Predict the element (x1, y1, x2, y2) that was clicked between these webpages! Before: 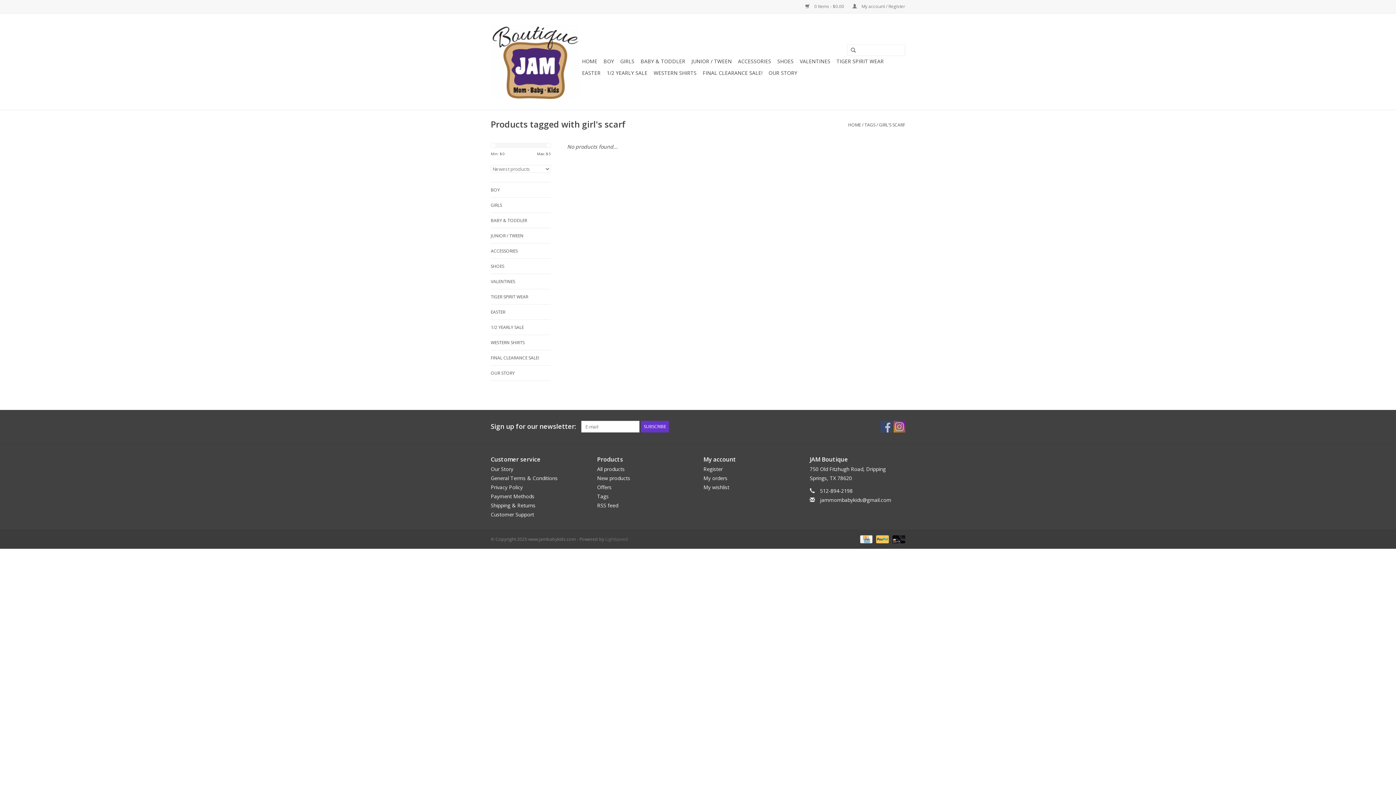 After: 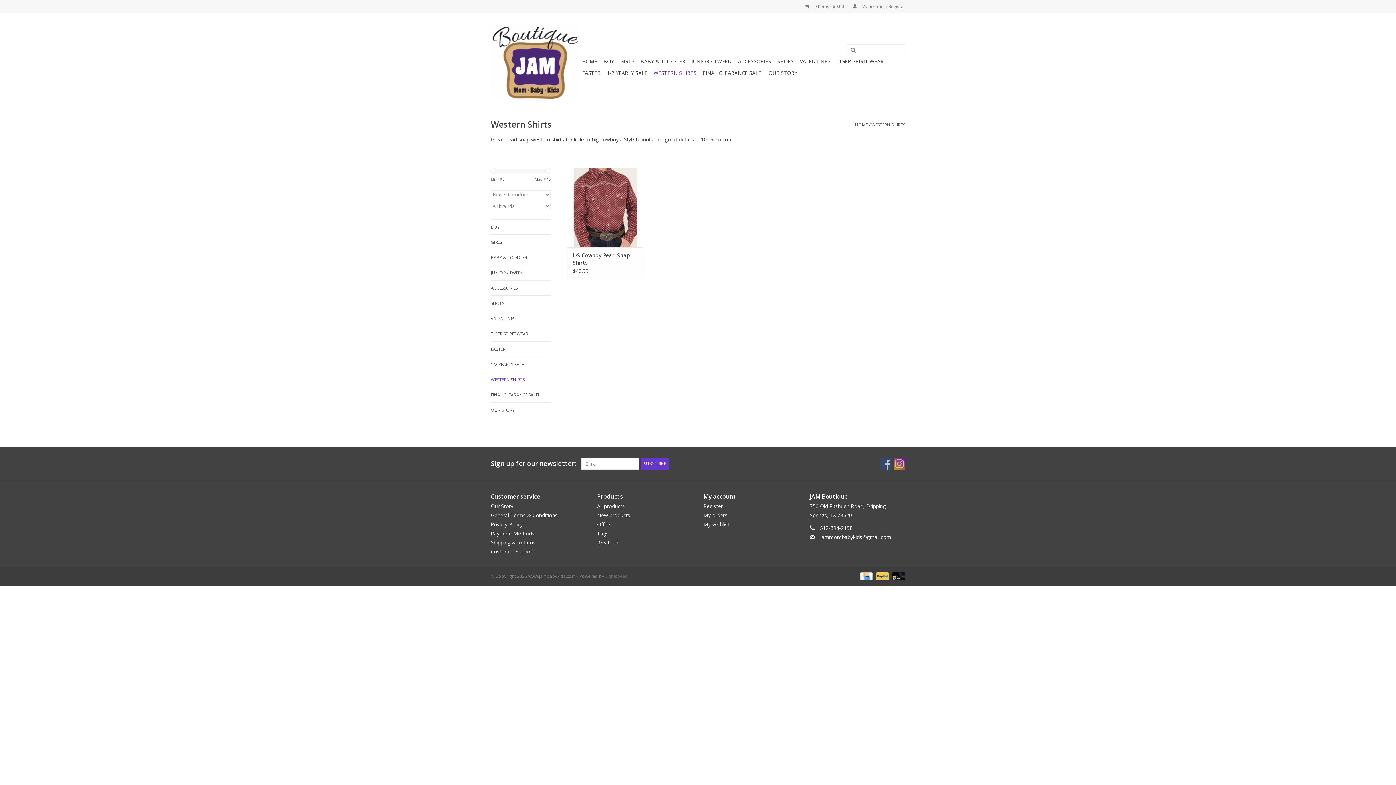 Action: label: WESTERN SHIRTS bbox: (490, 338, 550, 346)